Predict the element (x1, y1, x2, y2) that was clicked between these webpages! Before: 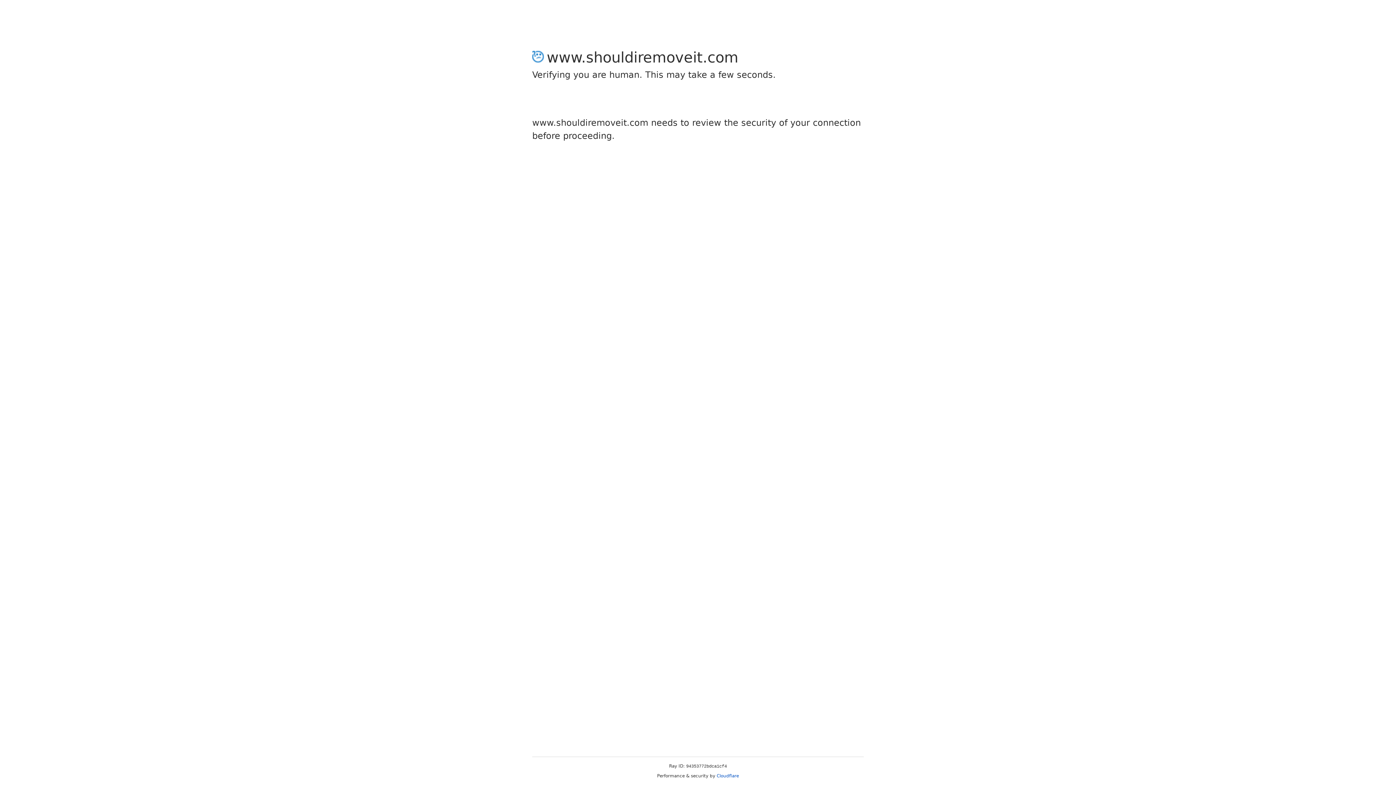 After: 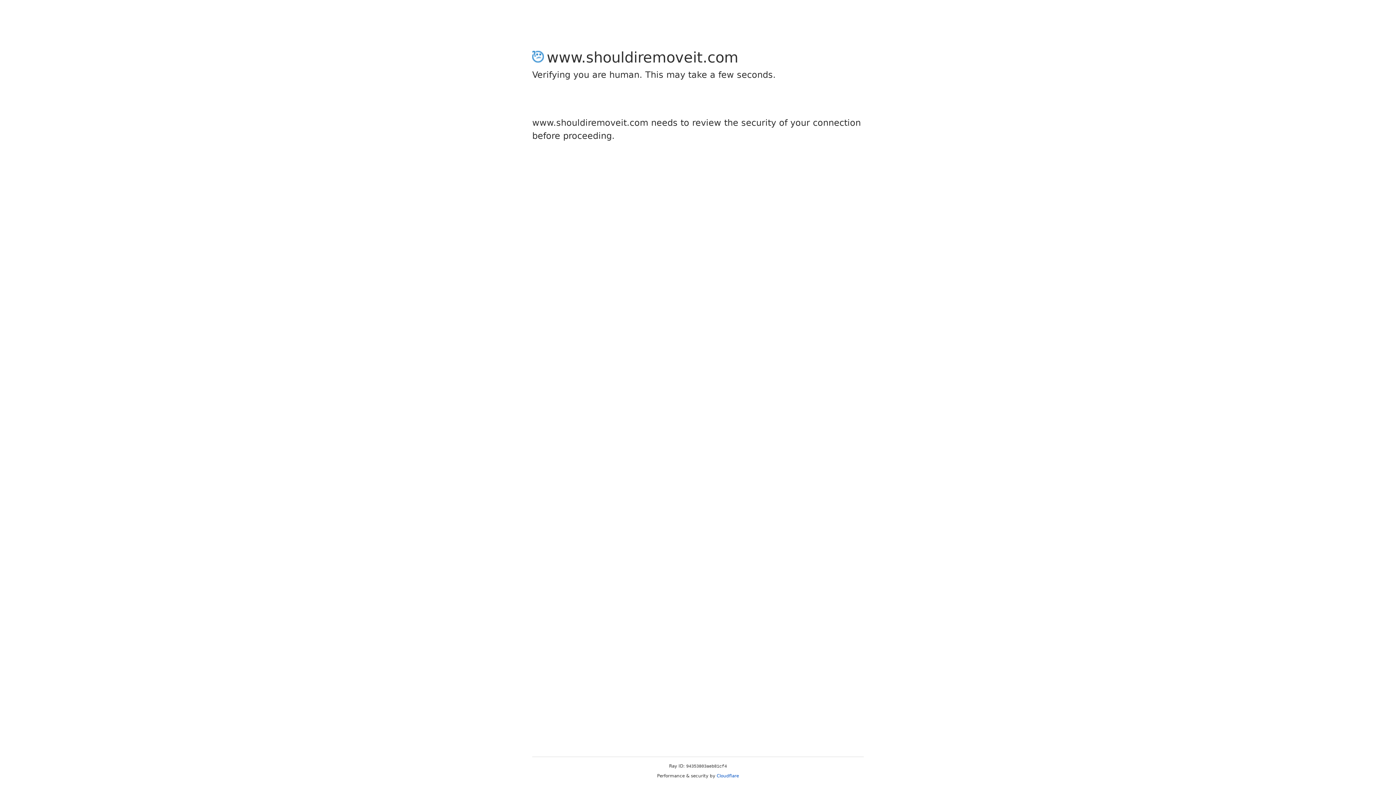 Action: bbox: (716, 773, 739, 778) label: Cloudflare